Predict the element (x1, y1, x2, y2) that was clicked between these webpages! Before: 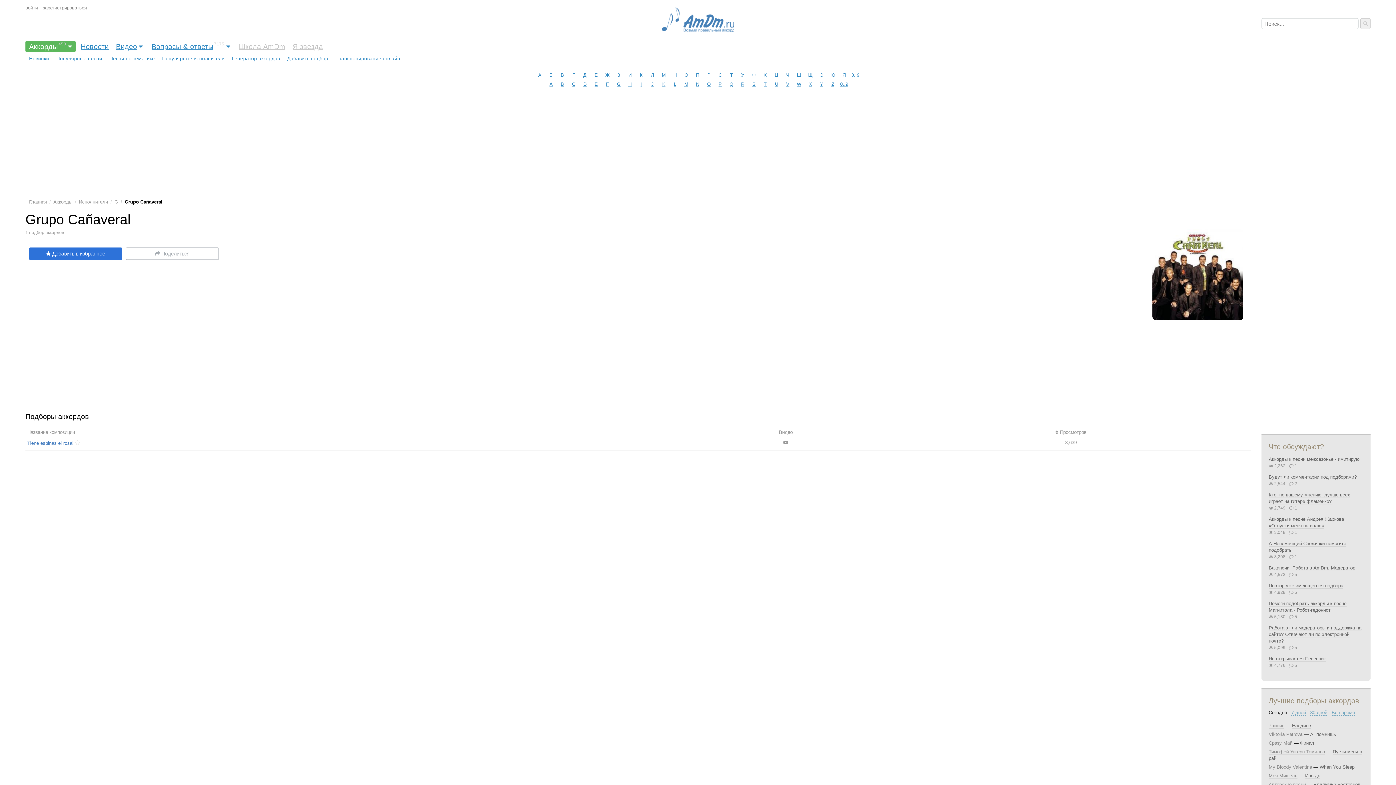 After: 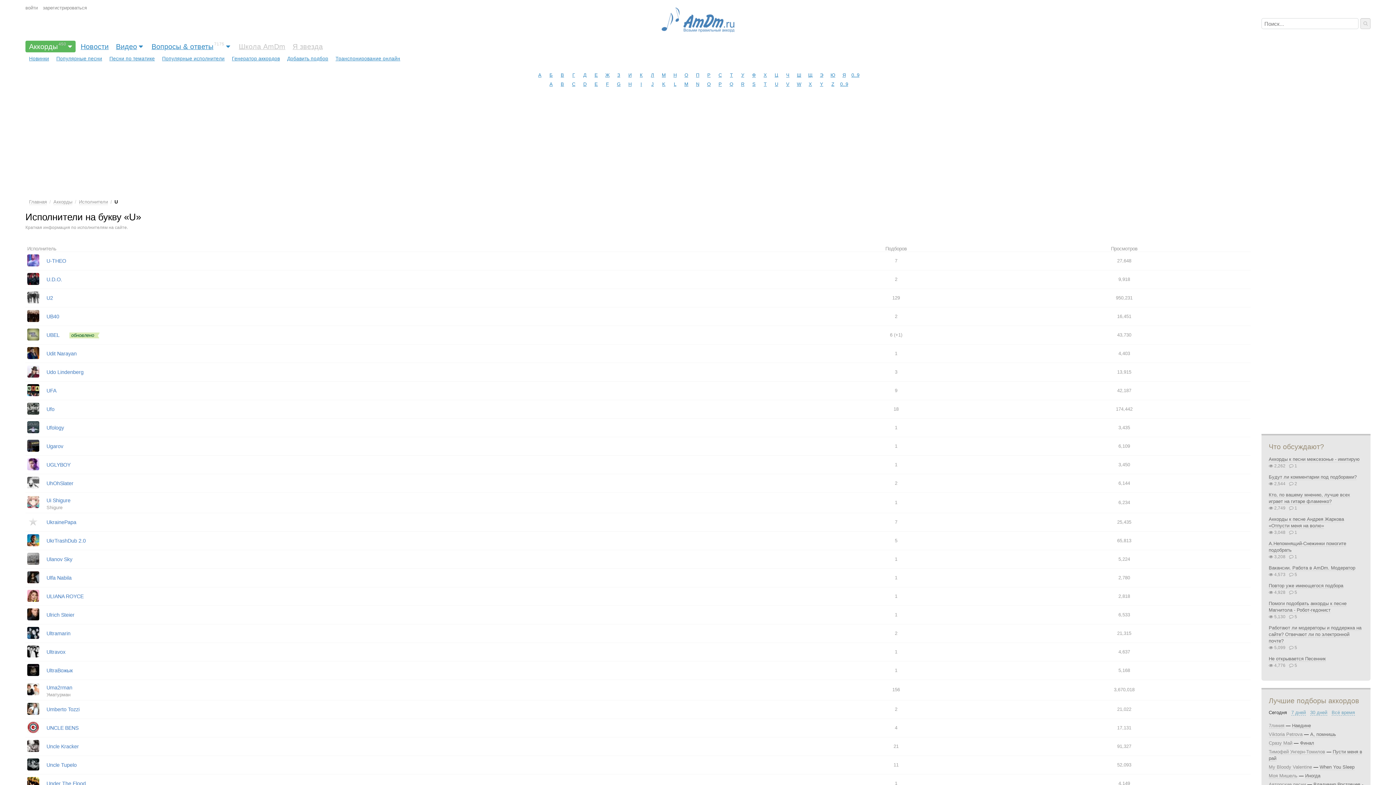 Action: label: U bbox: (772, 79, 781, 88)